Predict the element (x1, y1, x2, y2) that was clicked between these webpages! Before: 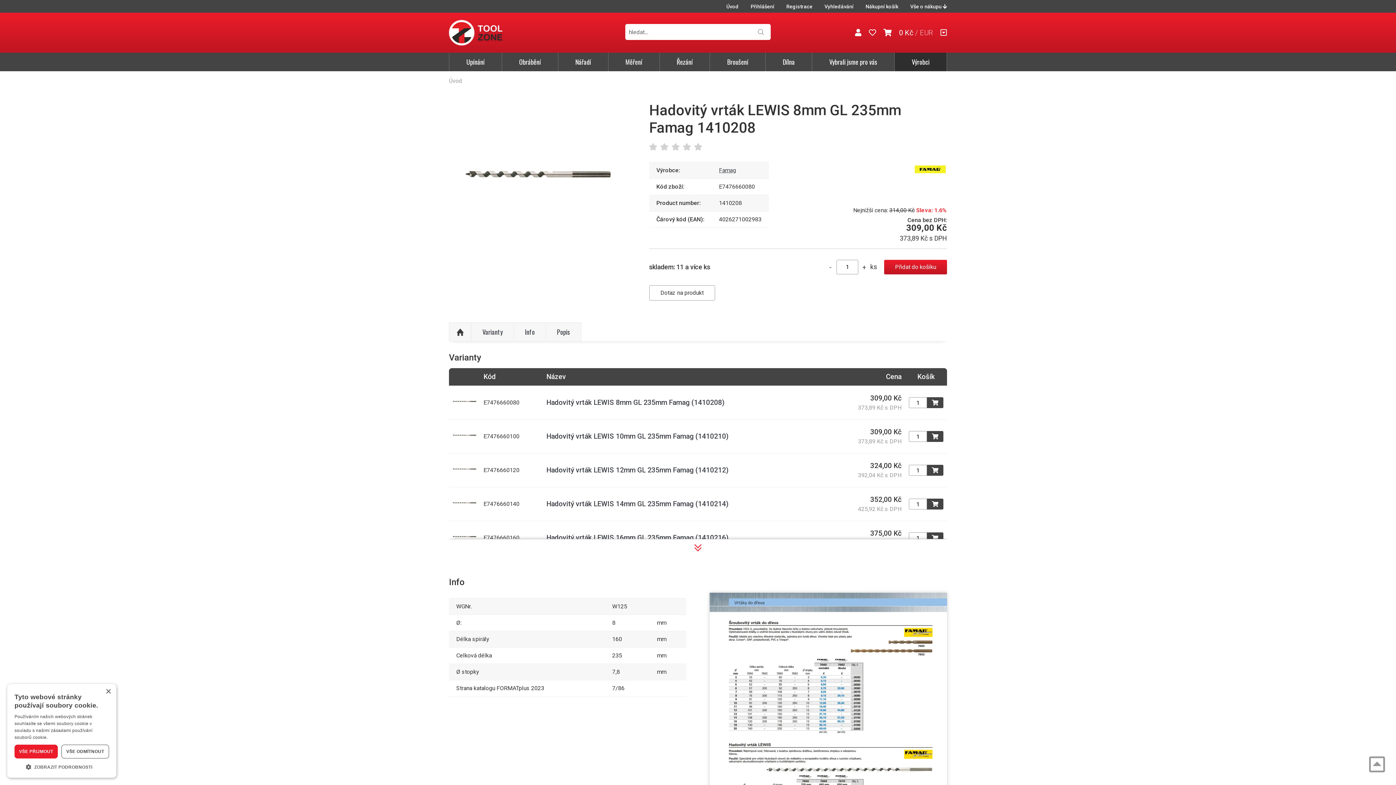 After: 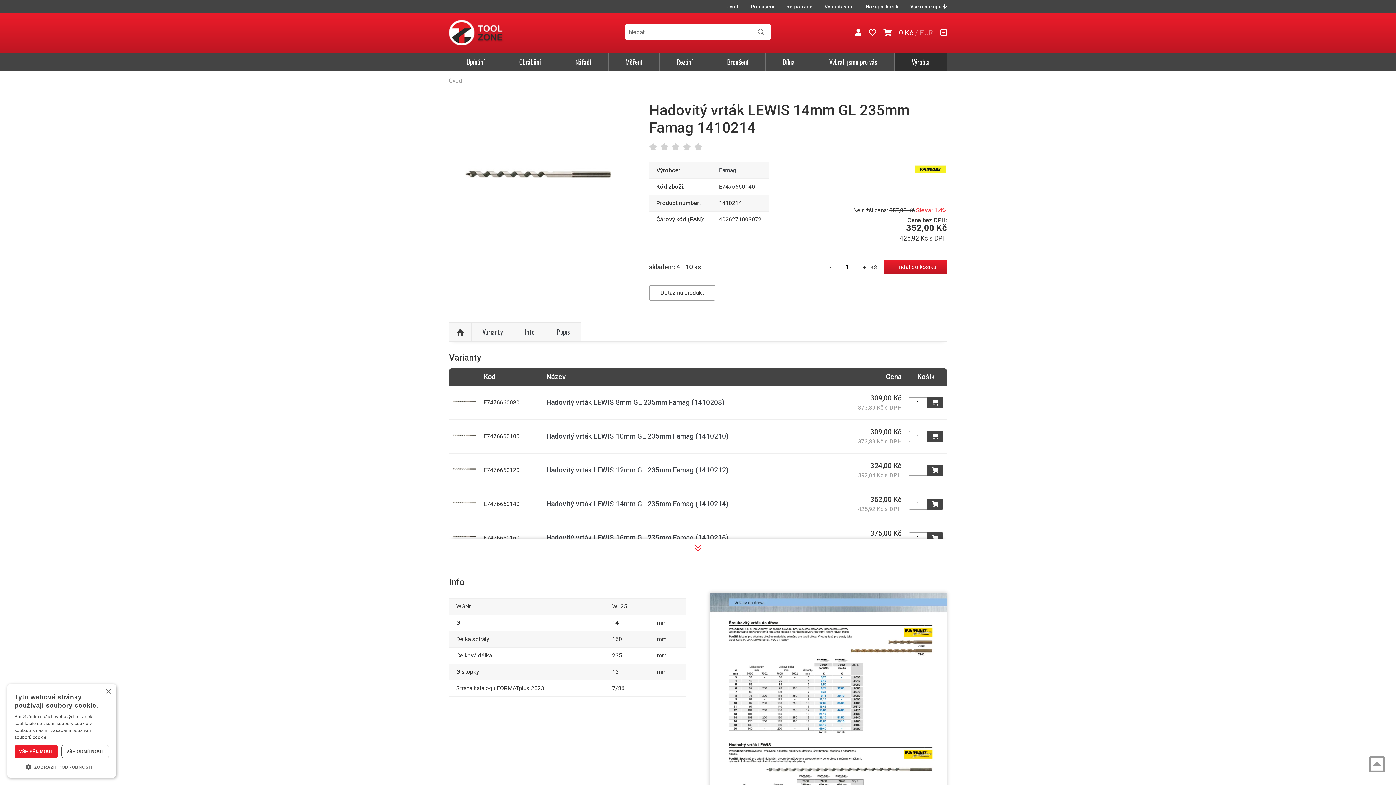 Action: bbox: (546, 500, 728, 508) label: Hadovitý vrták LEWIS 14mm GL 235mm Famag (1410214)